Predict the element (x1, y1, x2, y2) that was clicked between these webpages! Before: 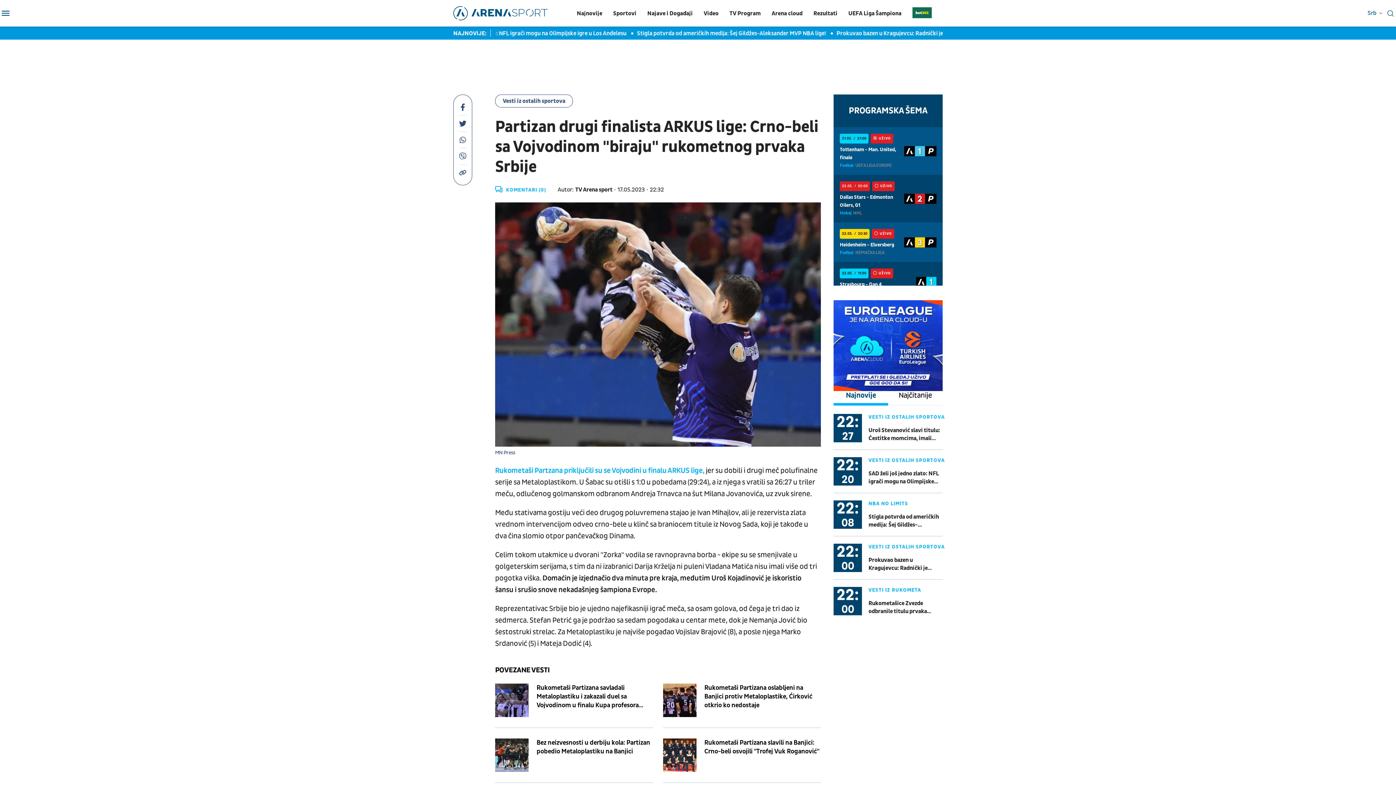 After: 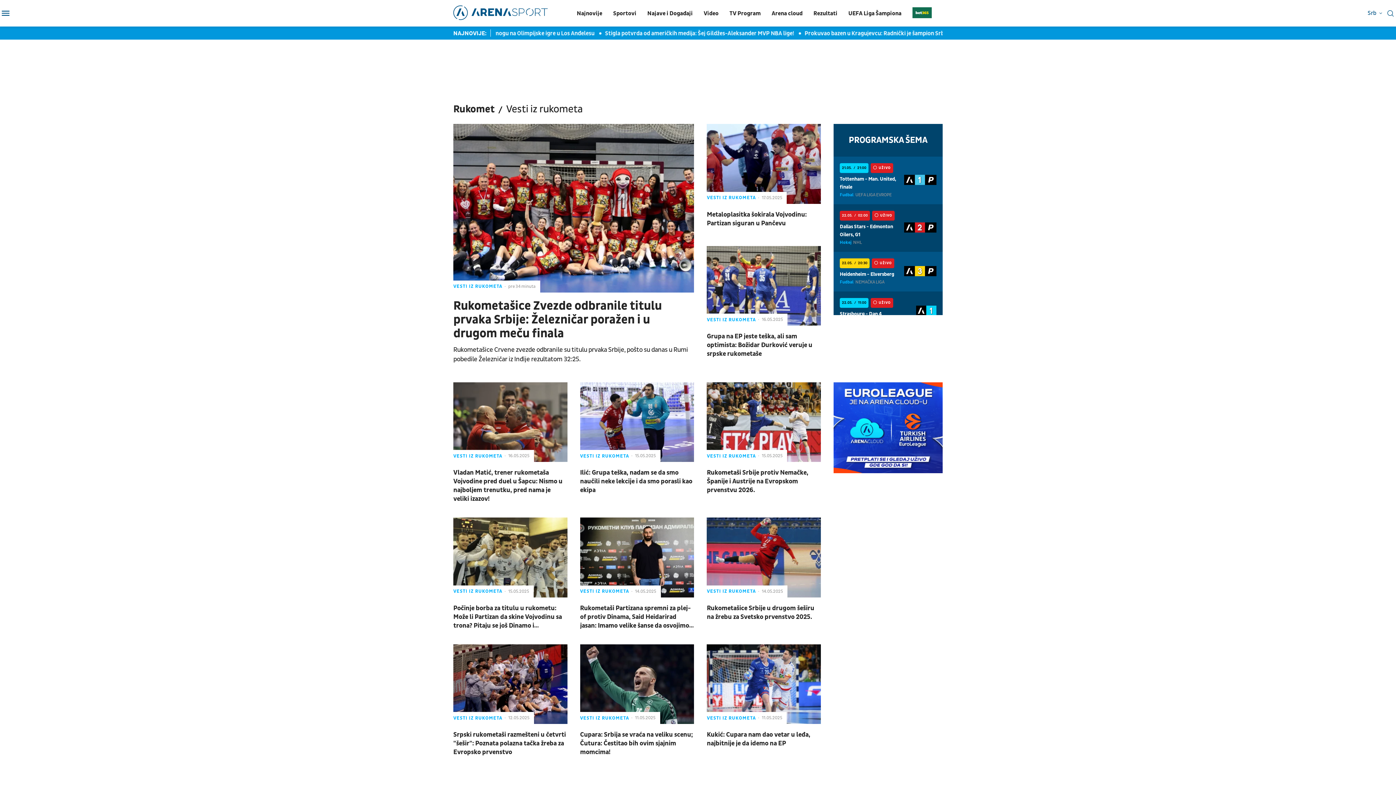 Action: bbox: (868, 587, 921, 593) label: VESTI IZ RUKOMETA